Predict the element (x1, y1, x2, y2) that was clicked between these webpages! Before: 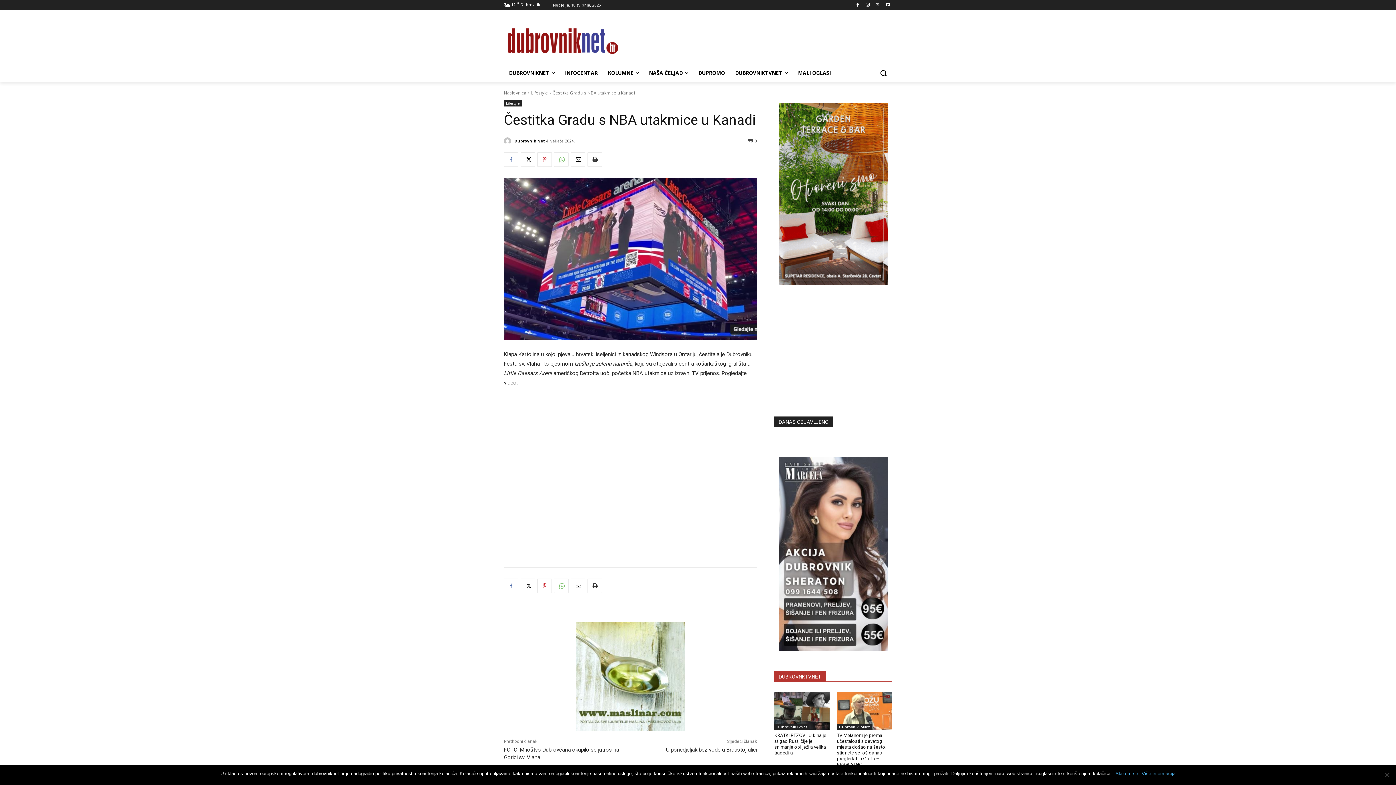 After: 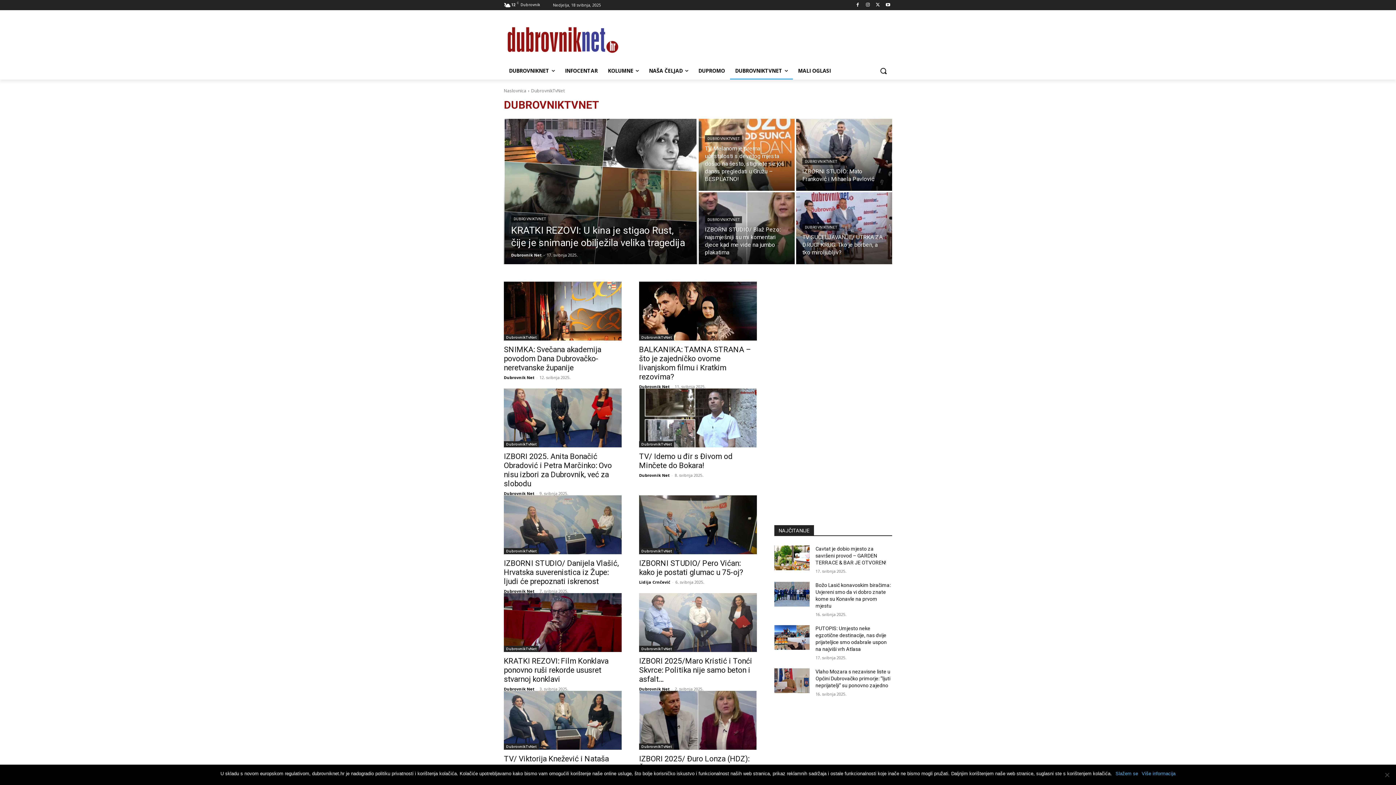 Action: bbox: (730, 64, 793, 81) label: DUBROVNIKTVNET